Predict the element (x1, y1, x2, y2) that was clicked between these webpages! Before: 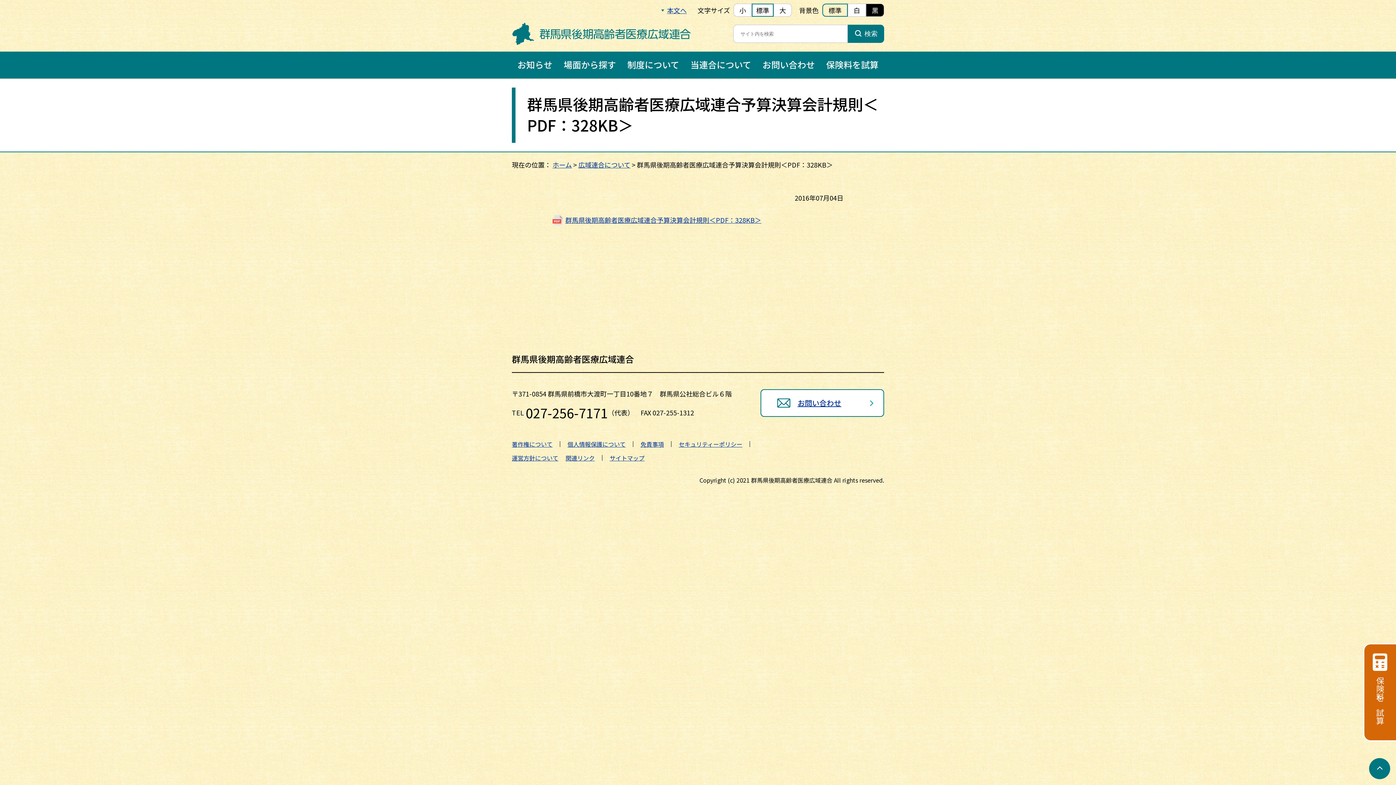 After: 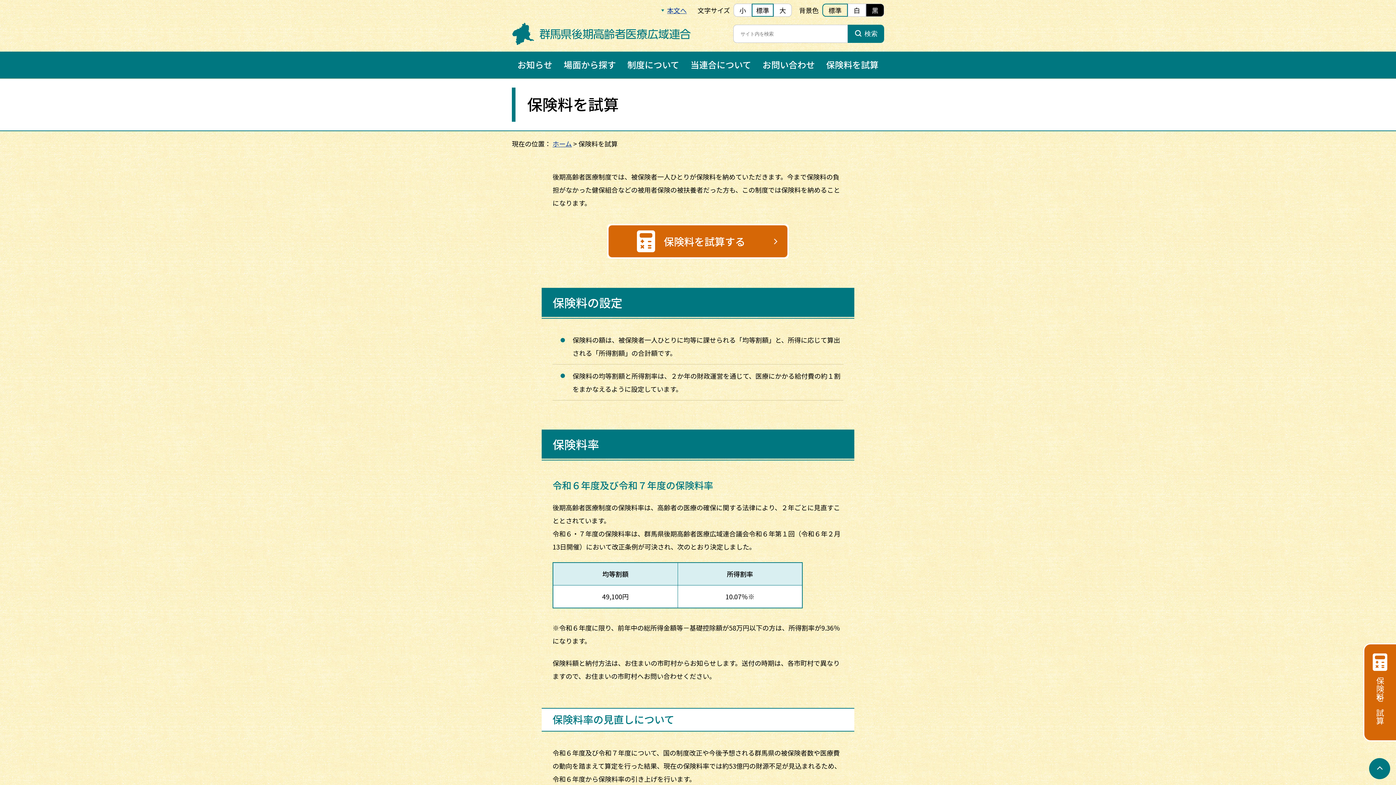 Action: bbox: (1363, 643, 1396, 741) label: 保険料を試算